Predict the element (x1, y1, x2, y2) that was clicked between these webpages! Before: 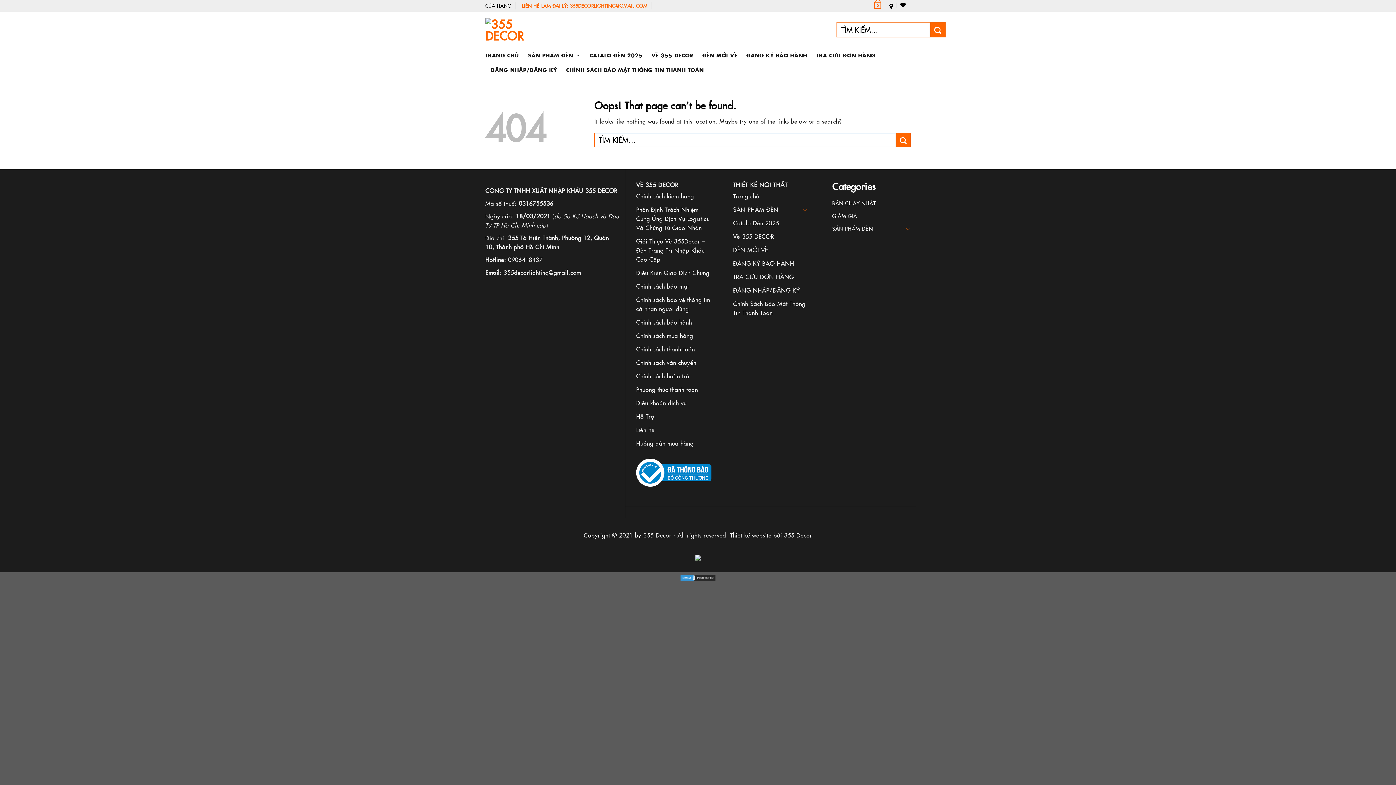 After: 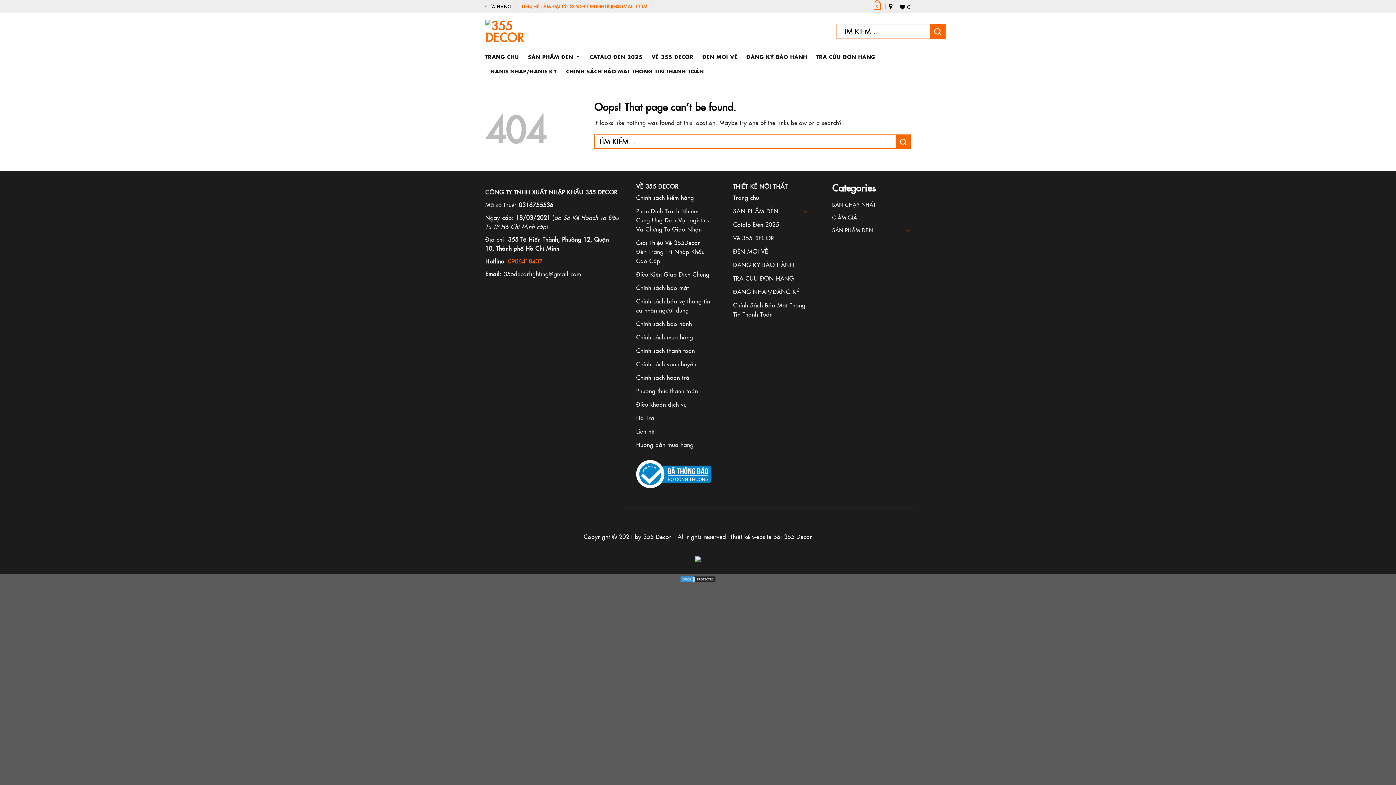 Action: bbox: (508, 255, 542, 263) label: 0906418437